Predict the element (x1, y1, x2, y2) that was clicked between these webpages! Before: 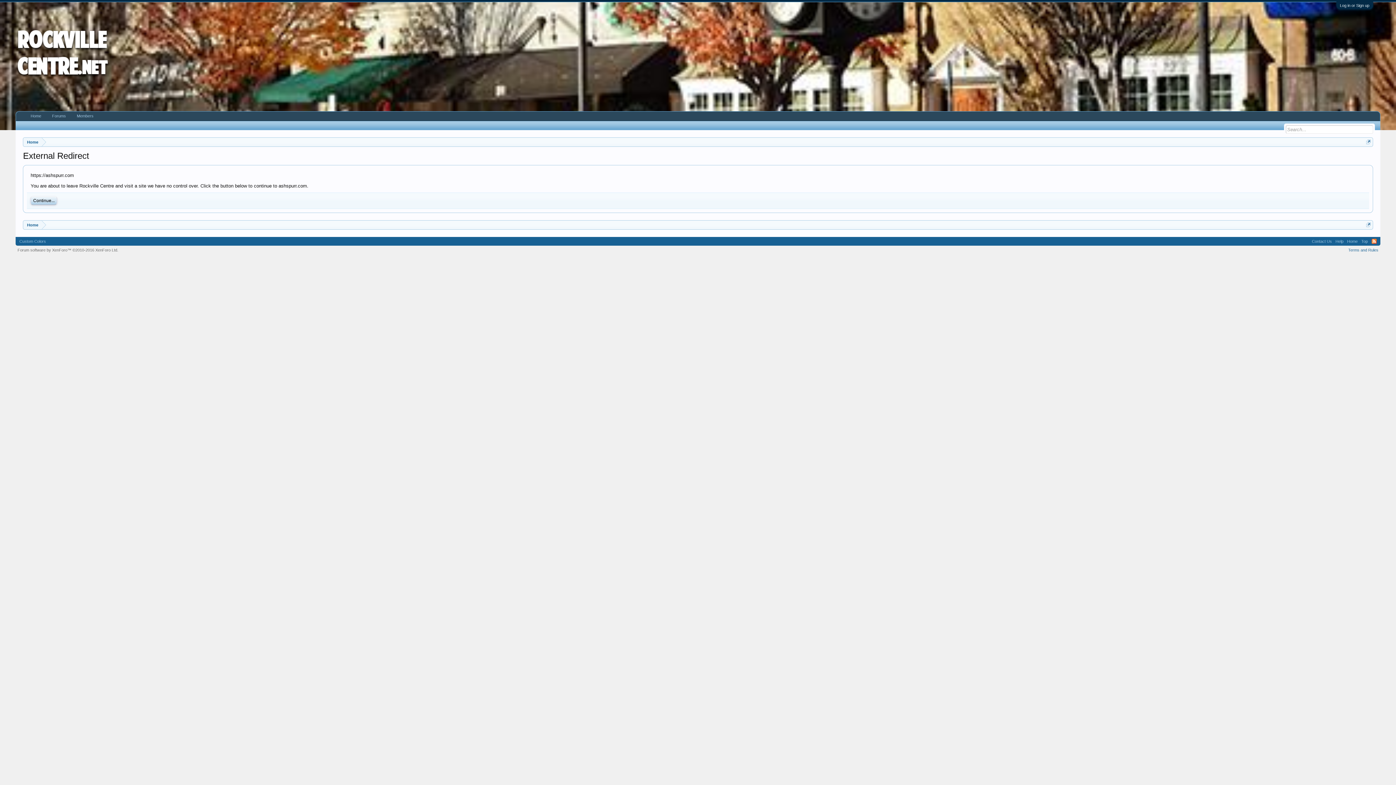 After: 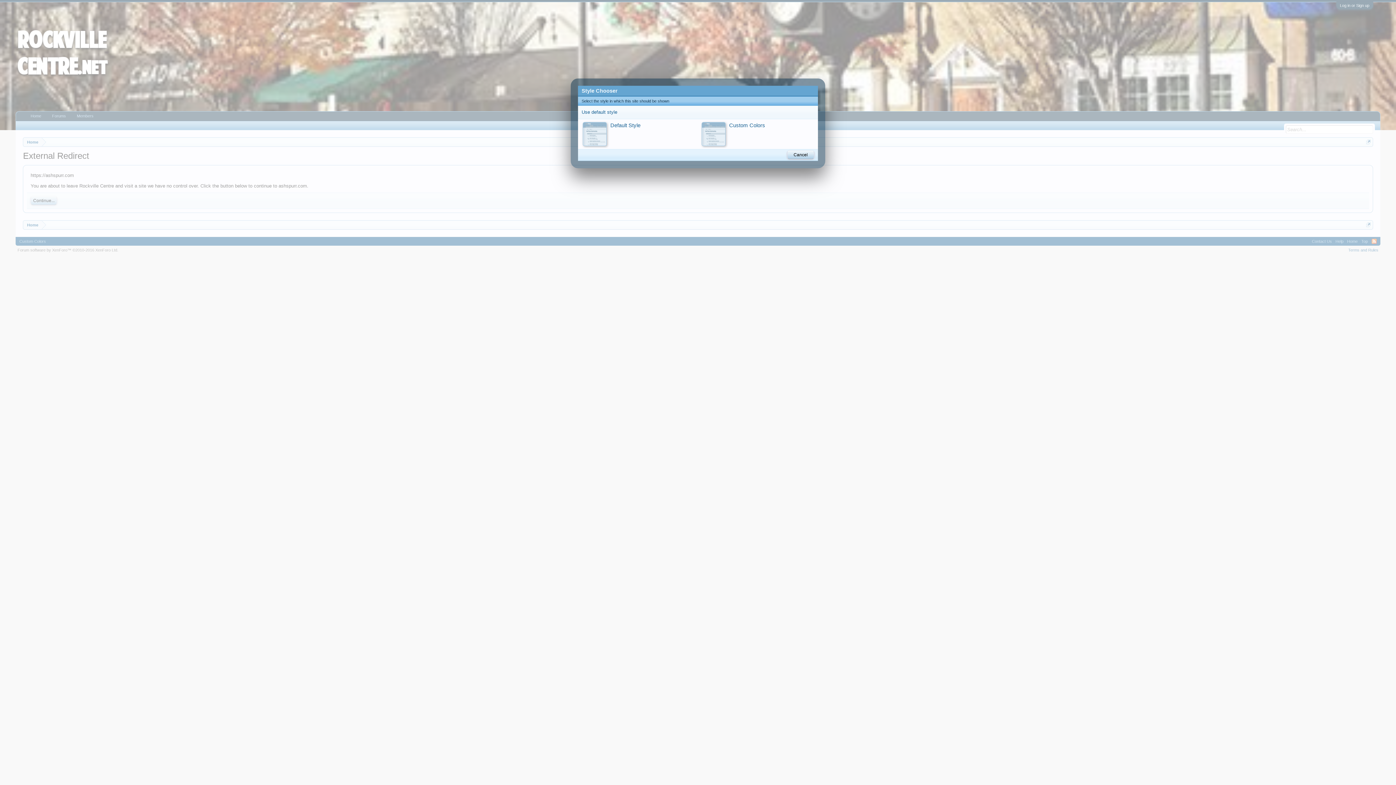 Action: label: Custom Colors bbox: (17, 237, 47, 245)